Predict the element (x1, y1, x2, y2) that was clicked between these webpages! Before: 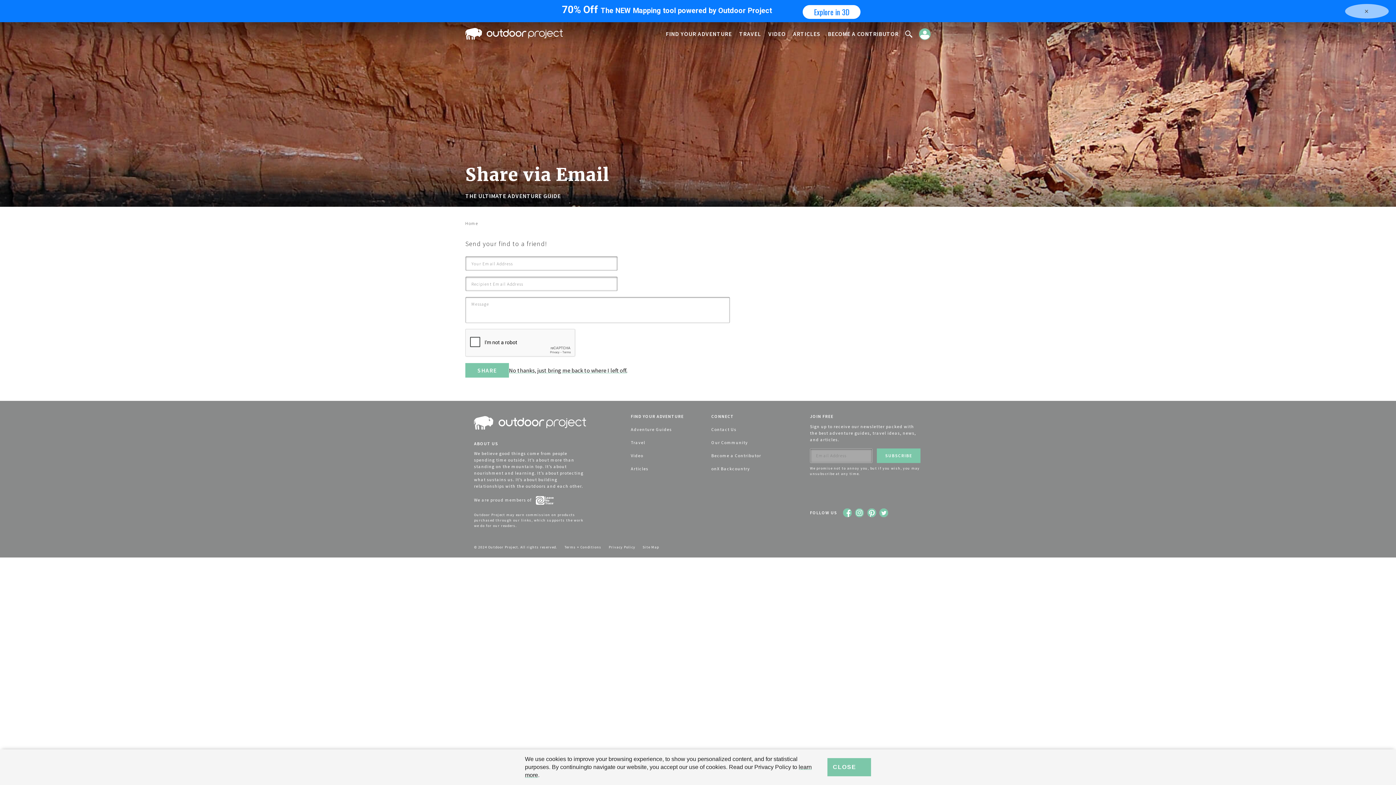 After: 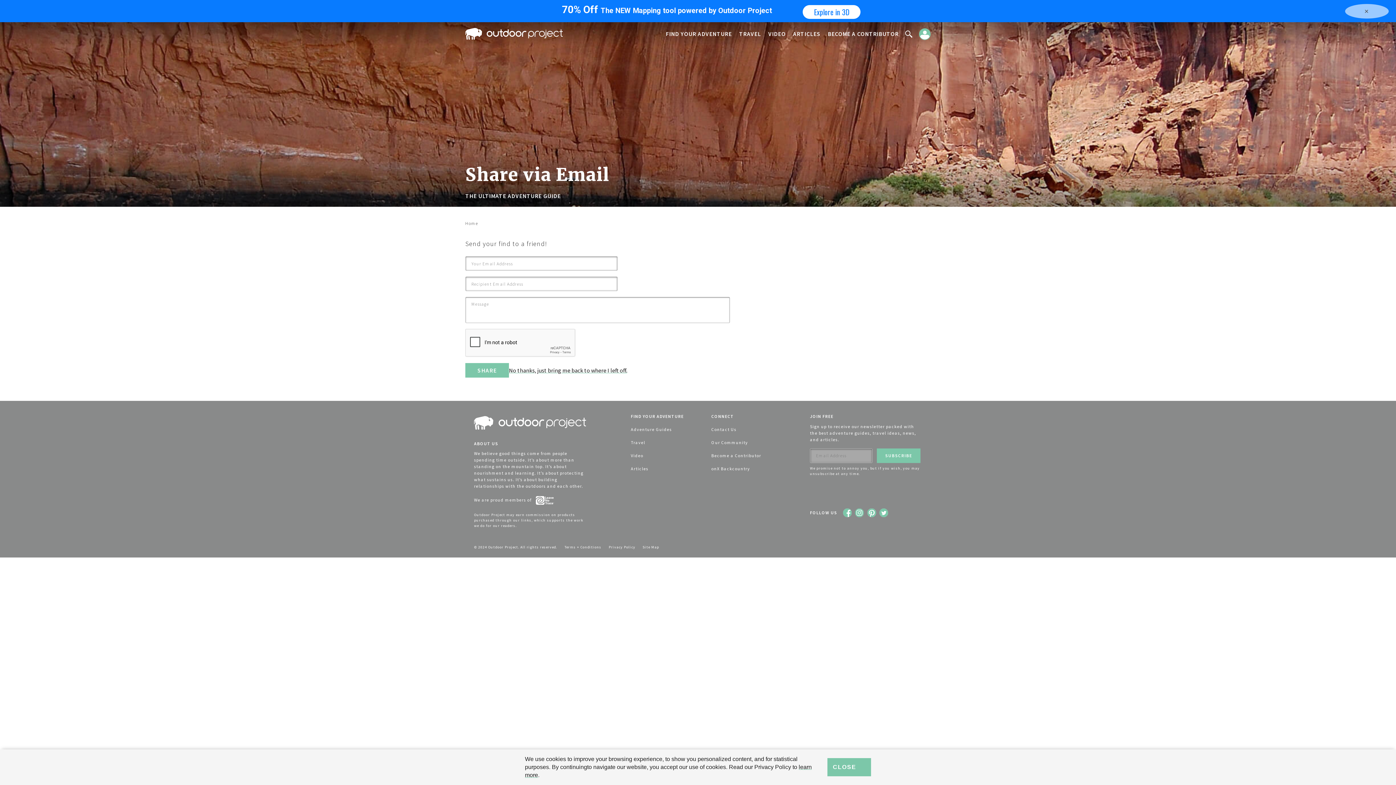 Action: label: No thanks, just bring me back to where I left off. bbox: (509, 366, 627, 374)